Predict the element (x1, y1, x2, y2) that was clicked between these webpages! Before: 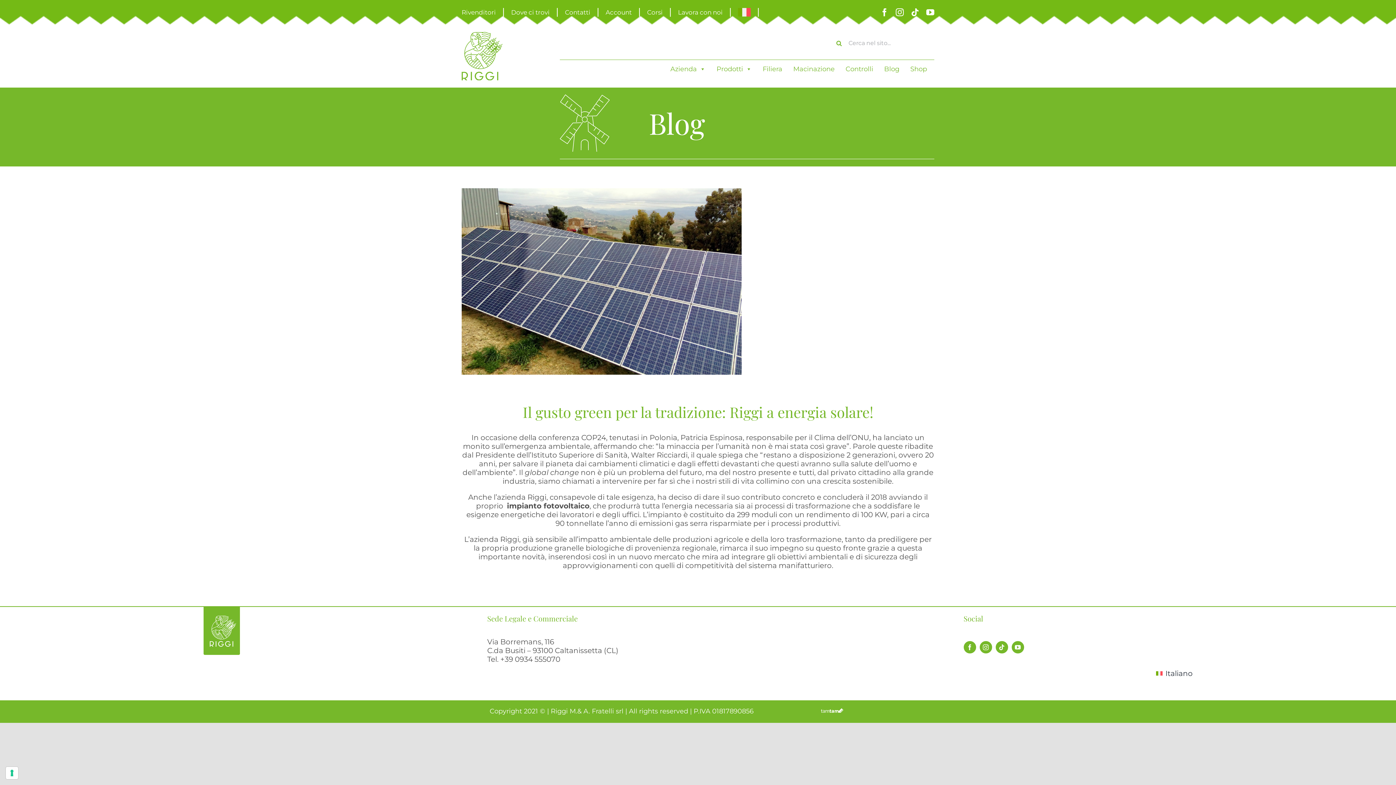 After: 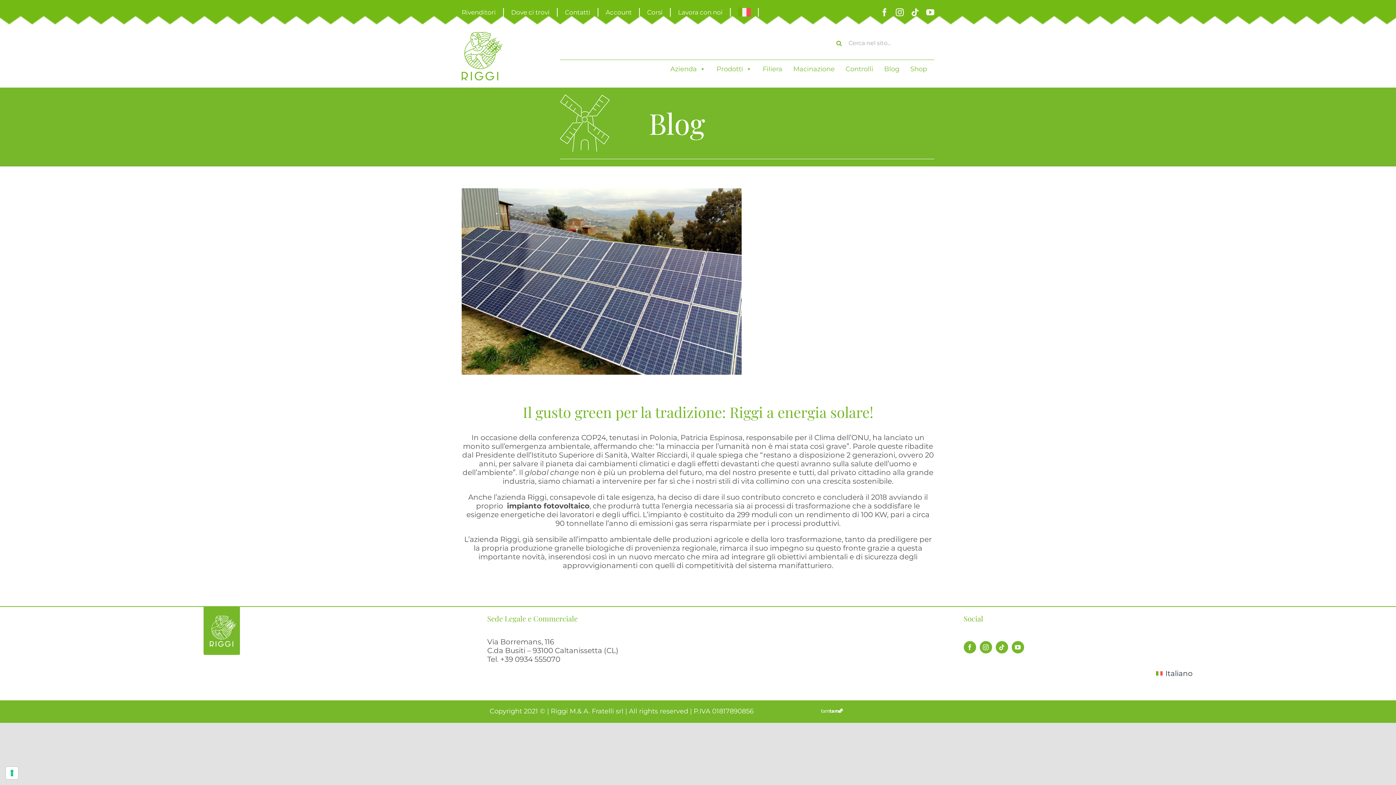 Action: bbox: (1152, 667, 1196, 679) label: Italiano